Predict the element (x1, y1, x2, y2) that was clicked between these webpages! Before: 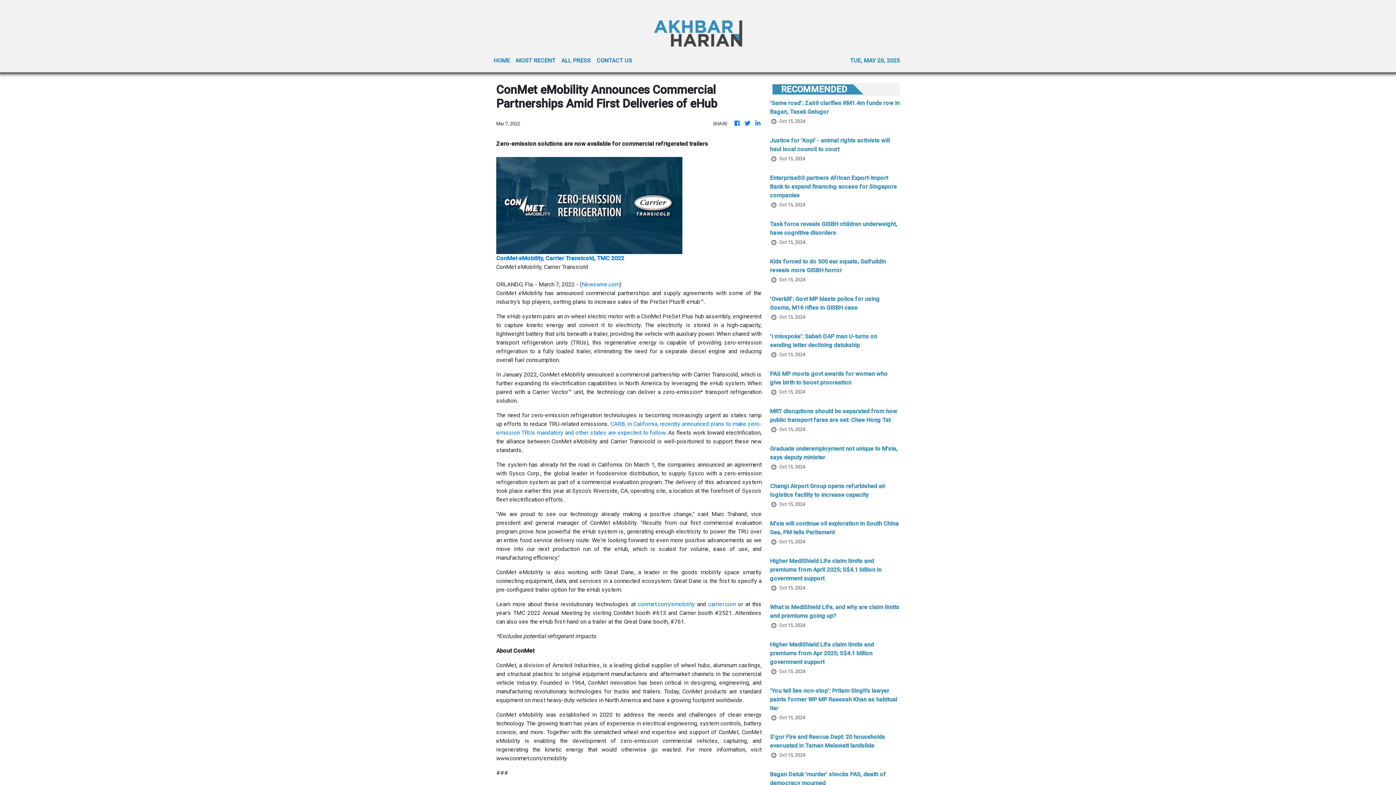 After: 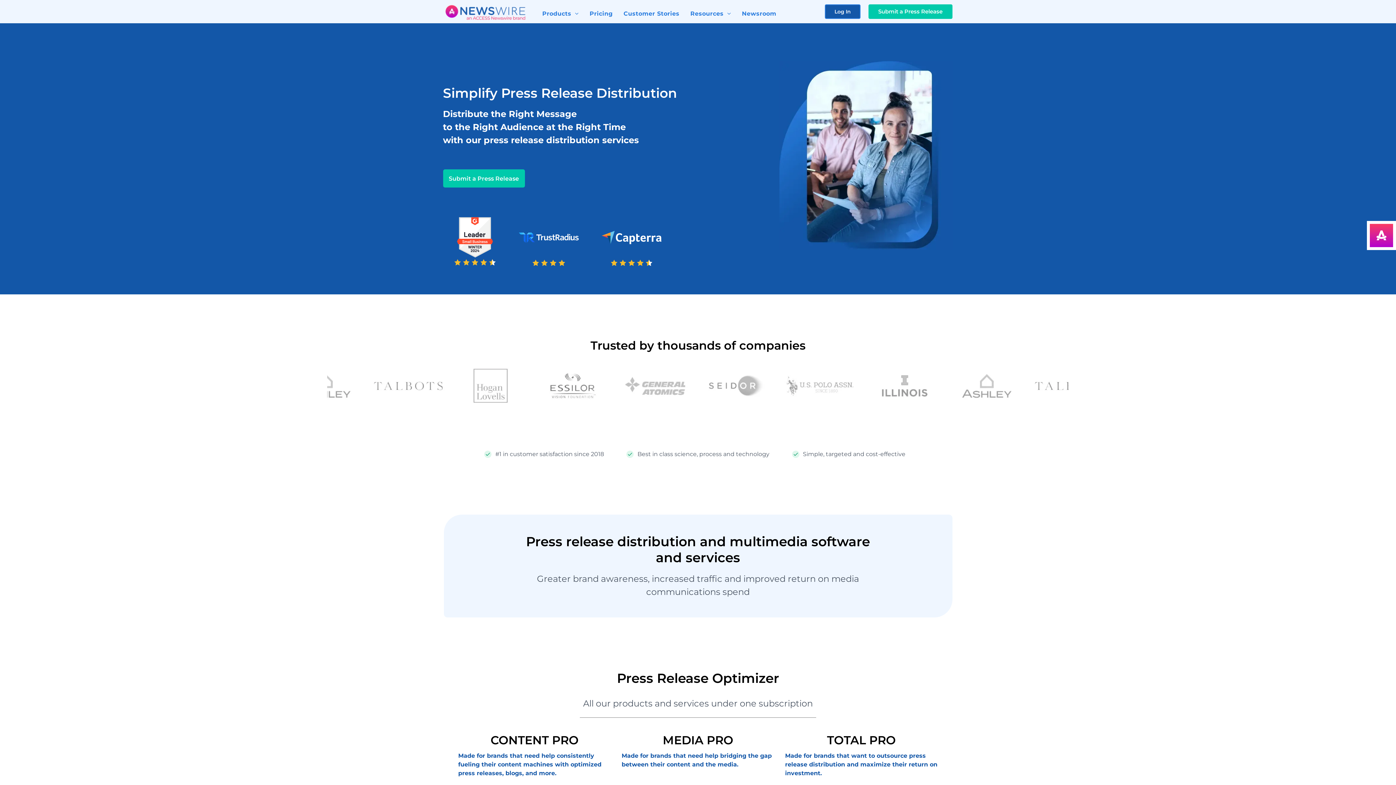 Action: label: Newswire.com bbox: (581, 281, 619, 288)